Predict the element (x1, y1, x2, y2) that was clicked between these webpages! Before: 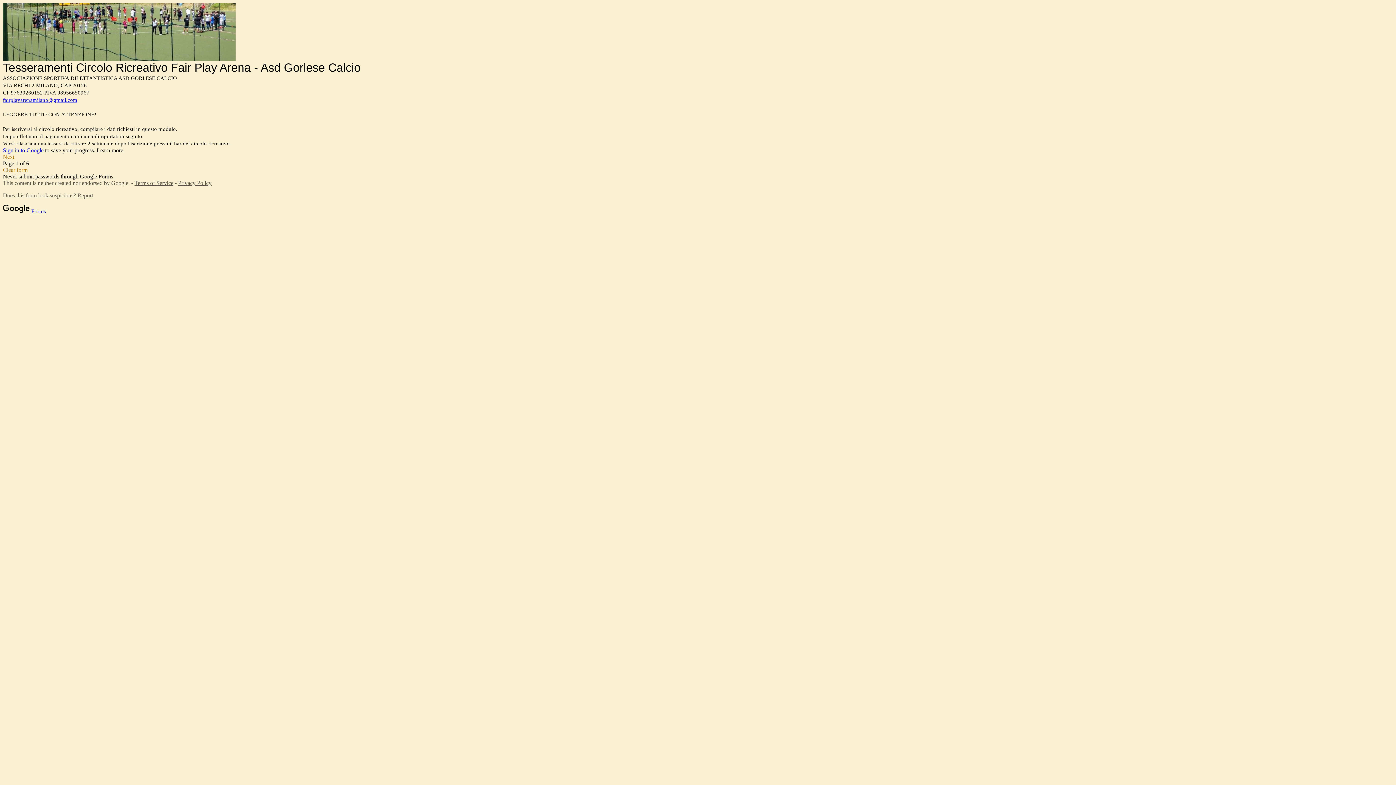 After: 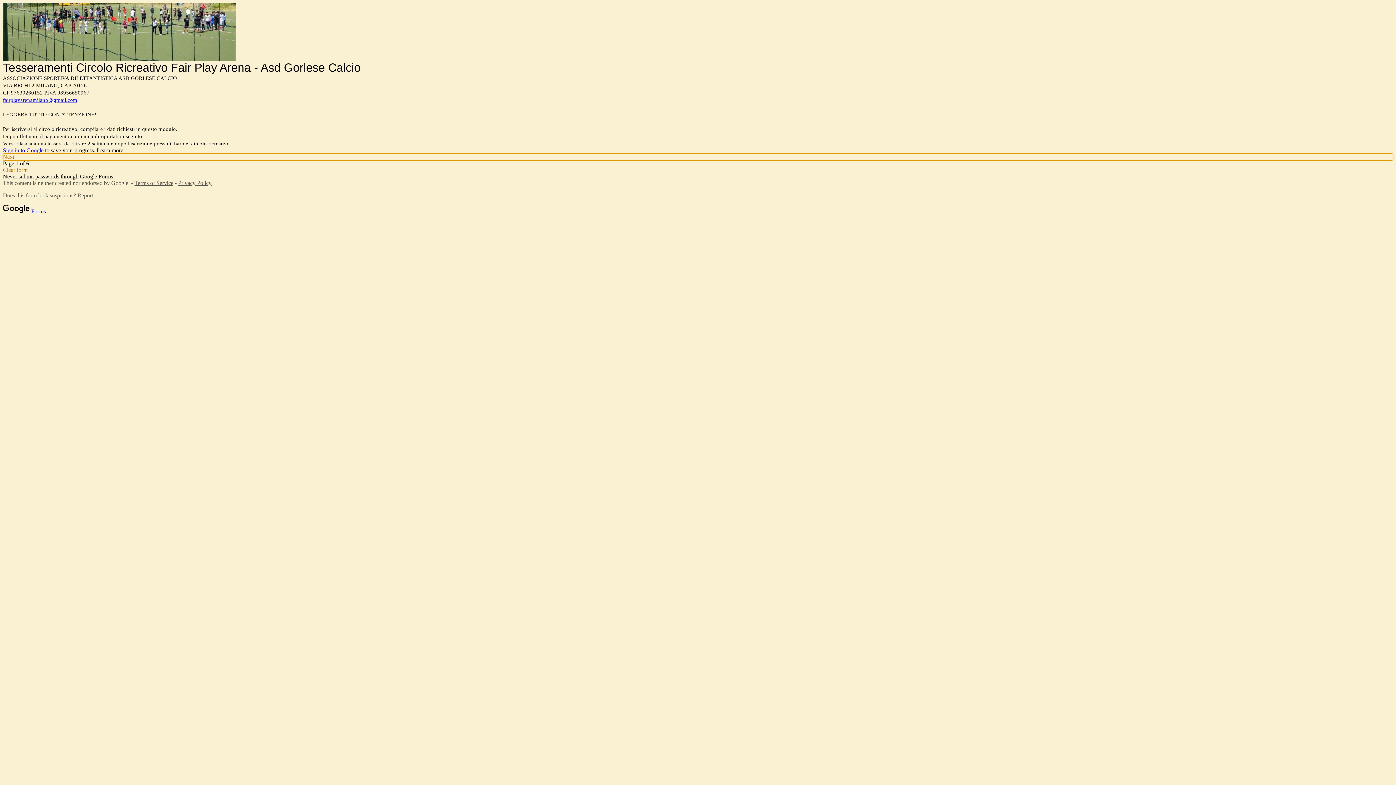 Action: bbox: (2, 153, 1393, 160) label: Next